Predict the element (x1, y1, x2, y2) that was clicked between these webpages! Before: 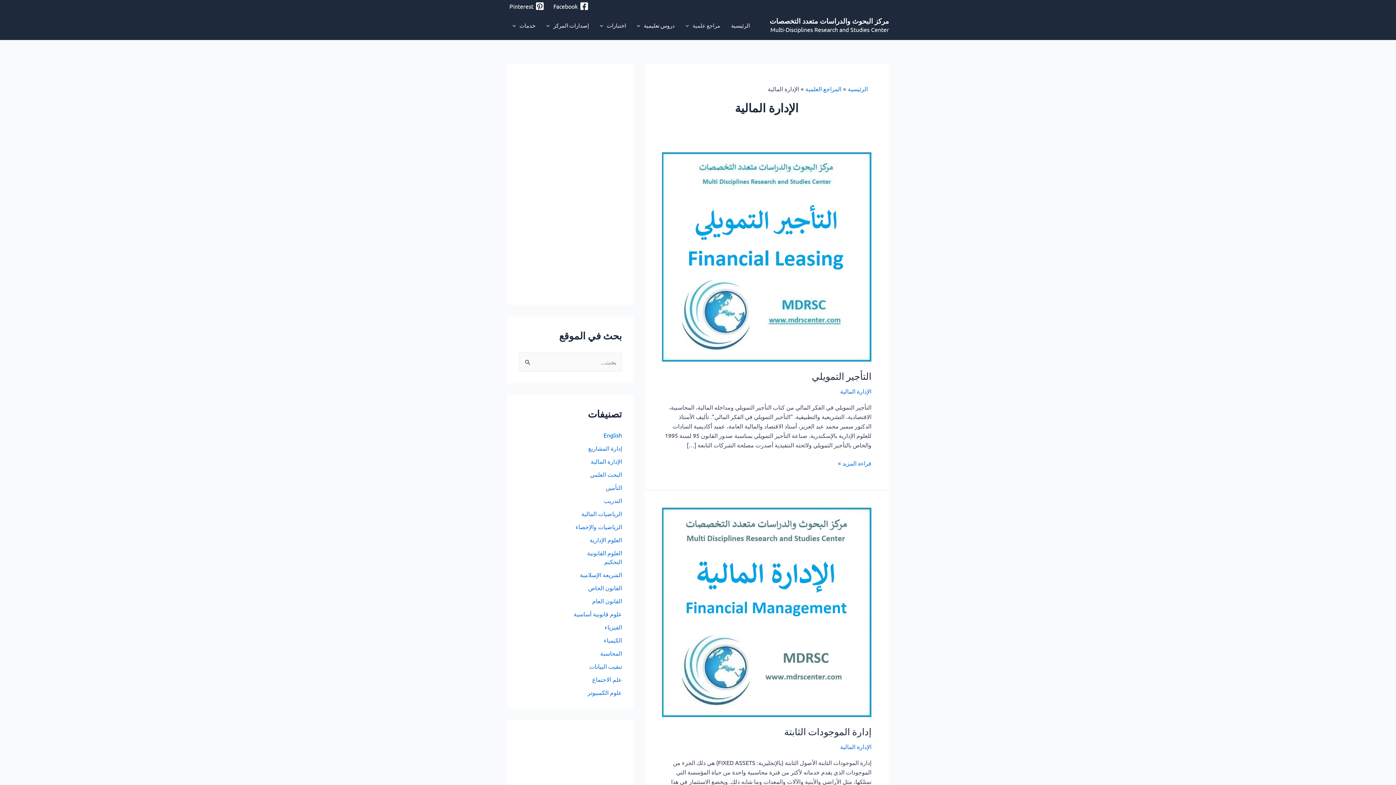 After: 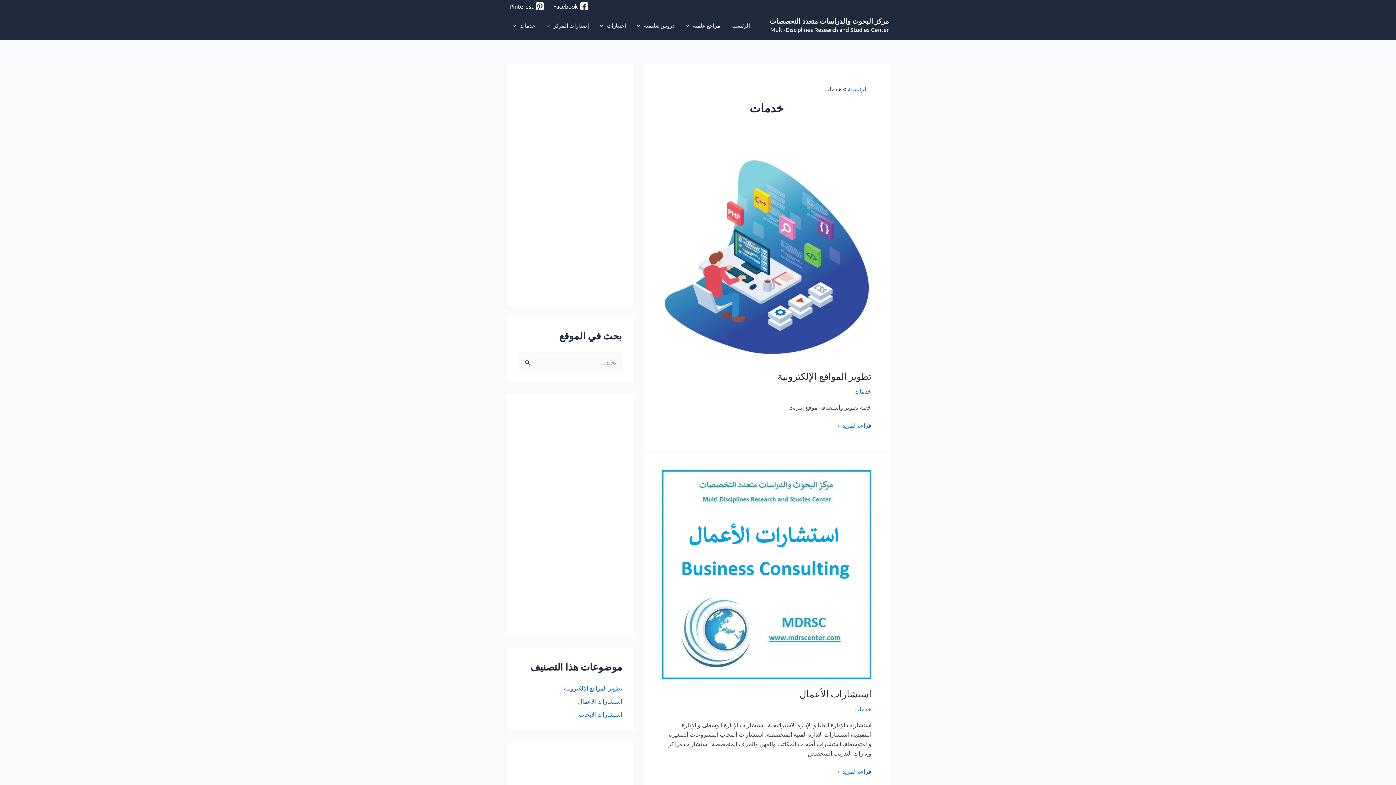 Action: label: خدمات bbox: (507, 10, 541, 40)